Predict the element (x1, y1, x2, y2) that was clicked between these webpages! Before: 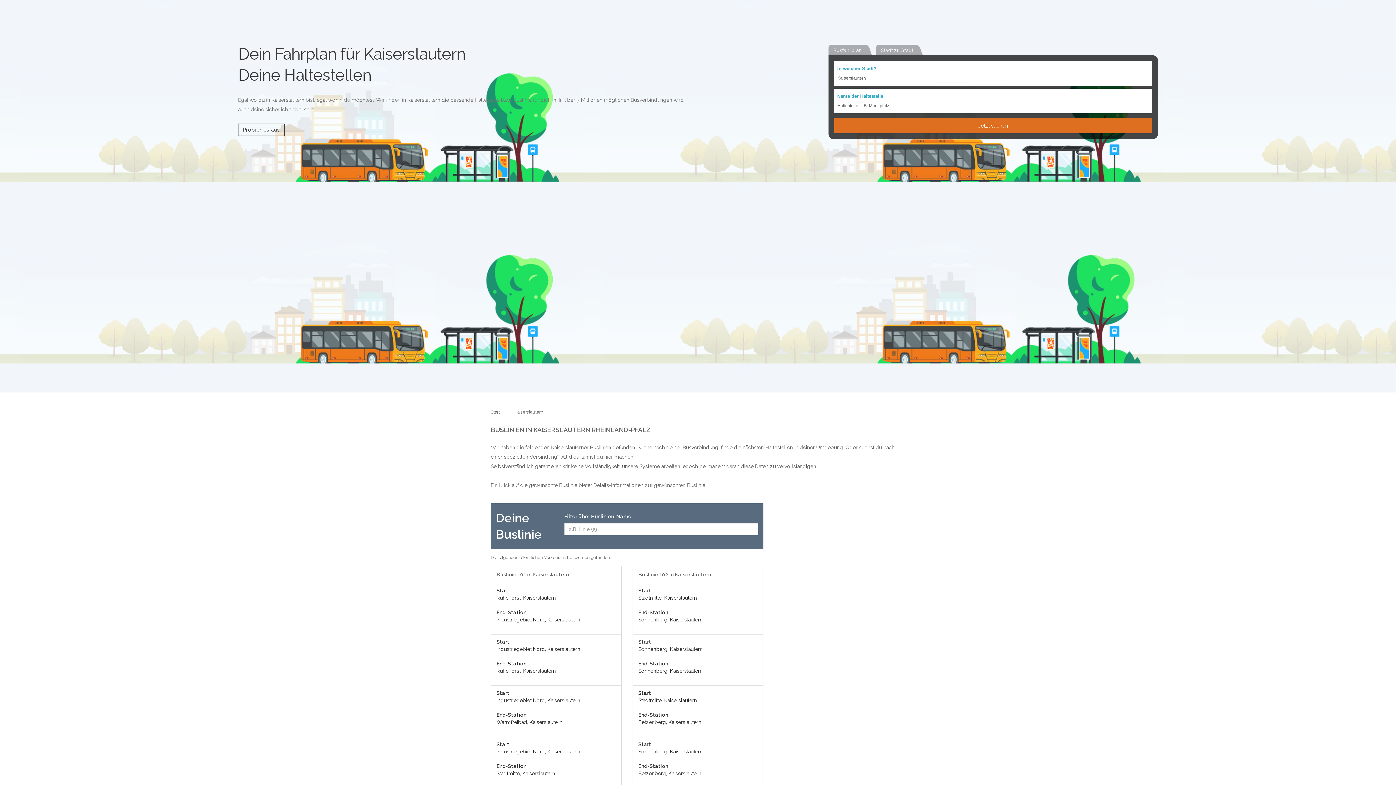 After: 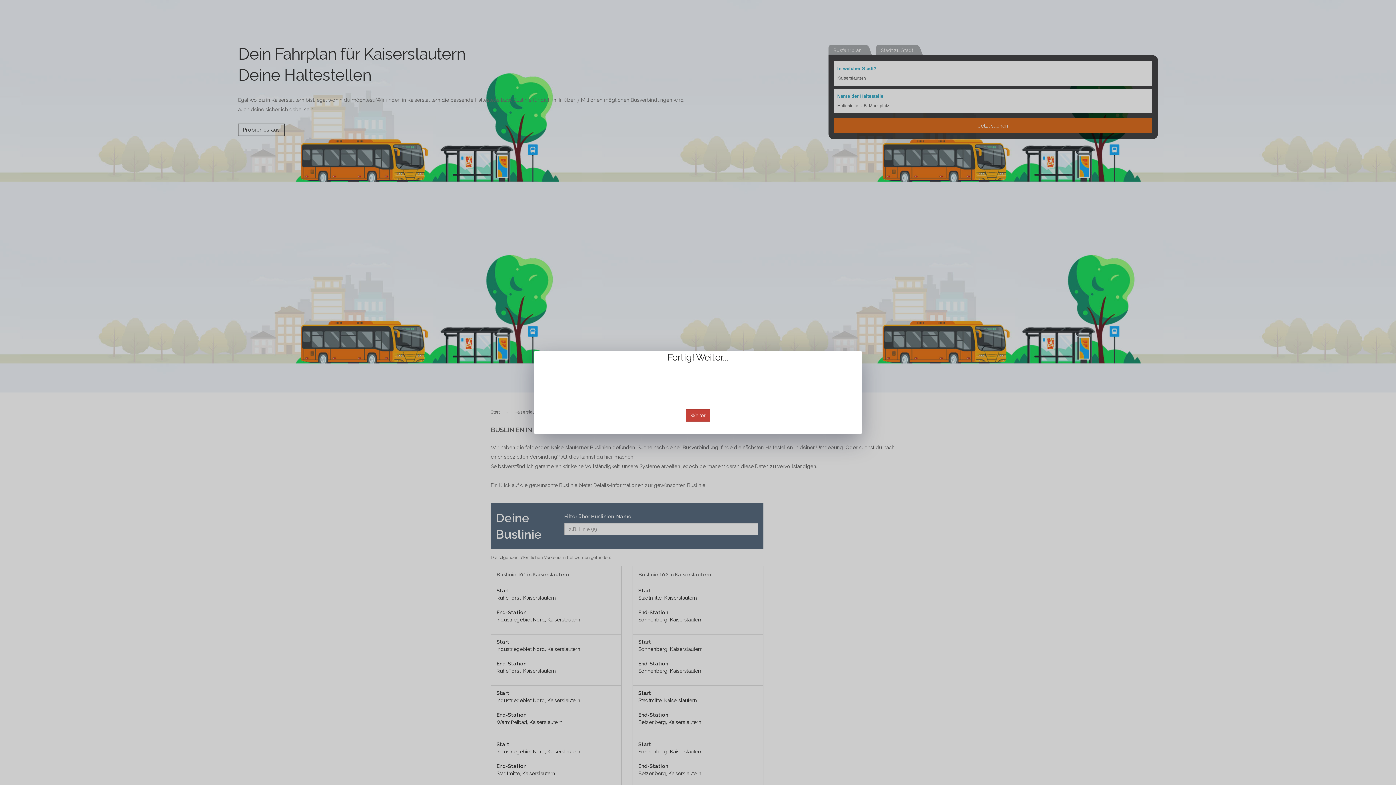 Action: label: Start
Stadtmitte, Kaiserslautern
End-Station
Sonnenberg, Kaiserslautern bbox: (632, 583, 763, 635)